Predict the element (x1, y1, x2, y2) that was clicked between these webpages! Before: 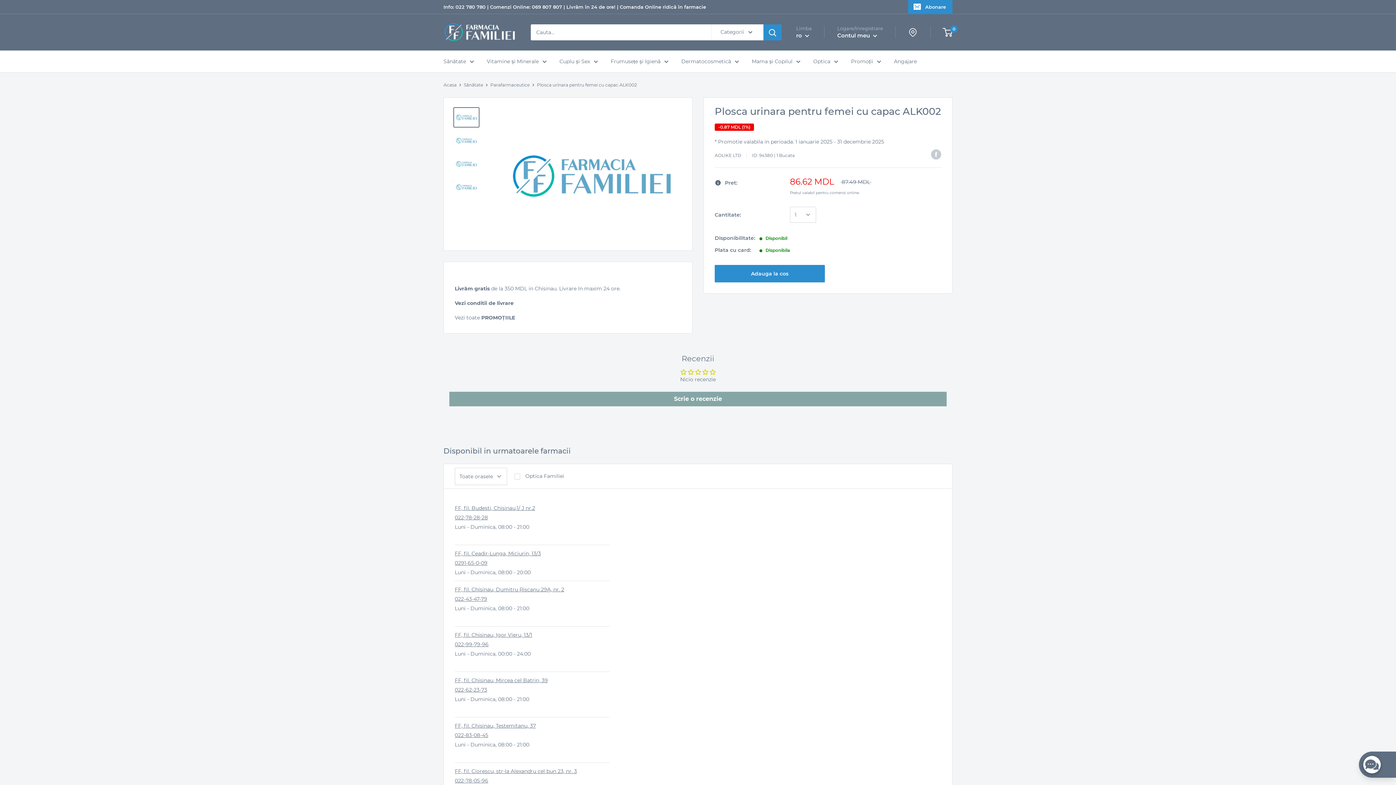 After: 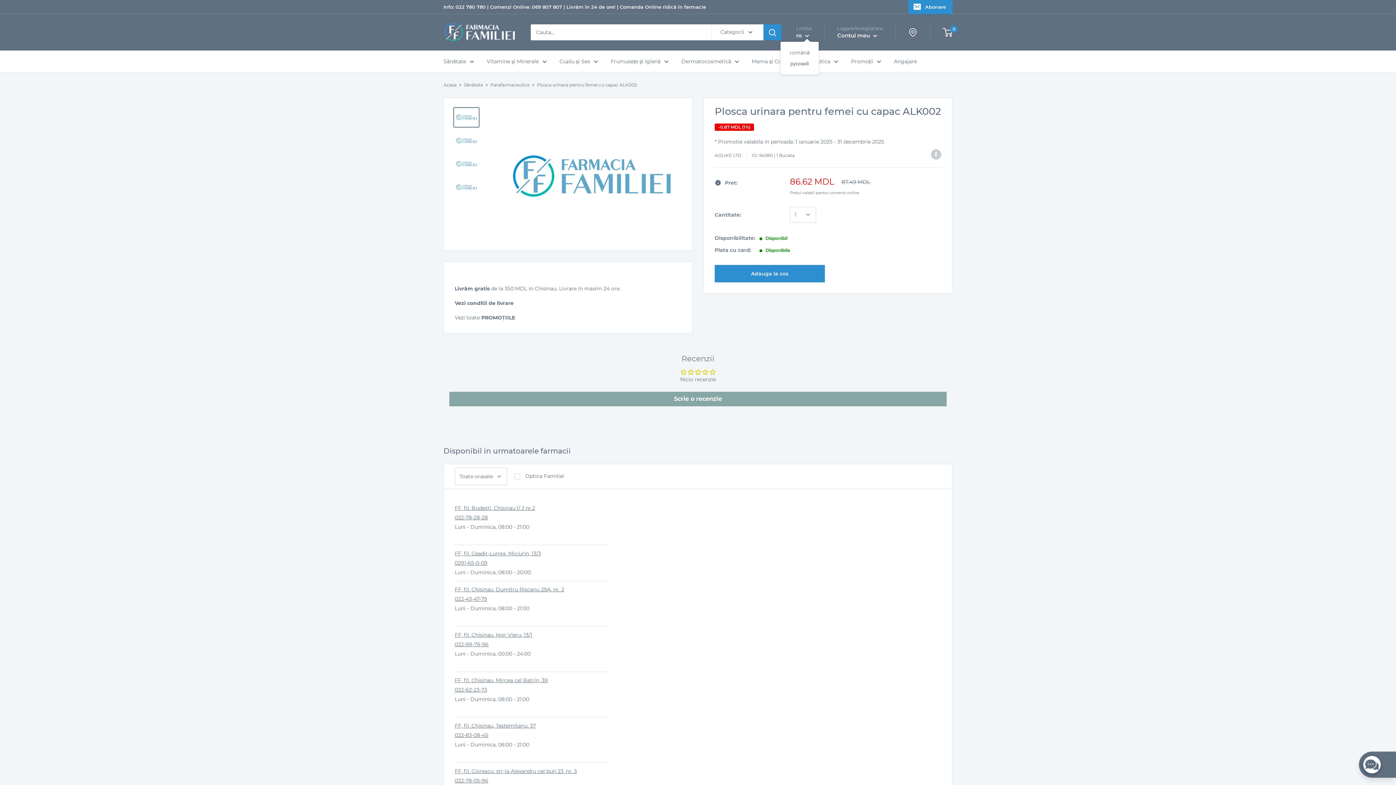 Action: label: ro  bbox: (796, 30, 809, 40)